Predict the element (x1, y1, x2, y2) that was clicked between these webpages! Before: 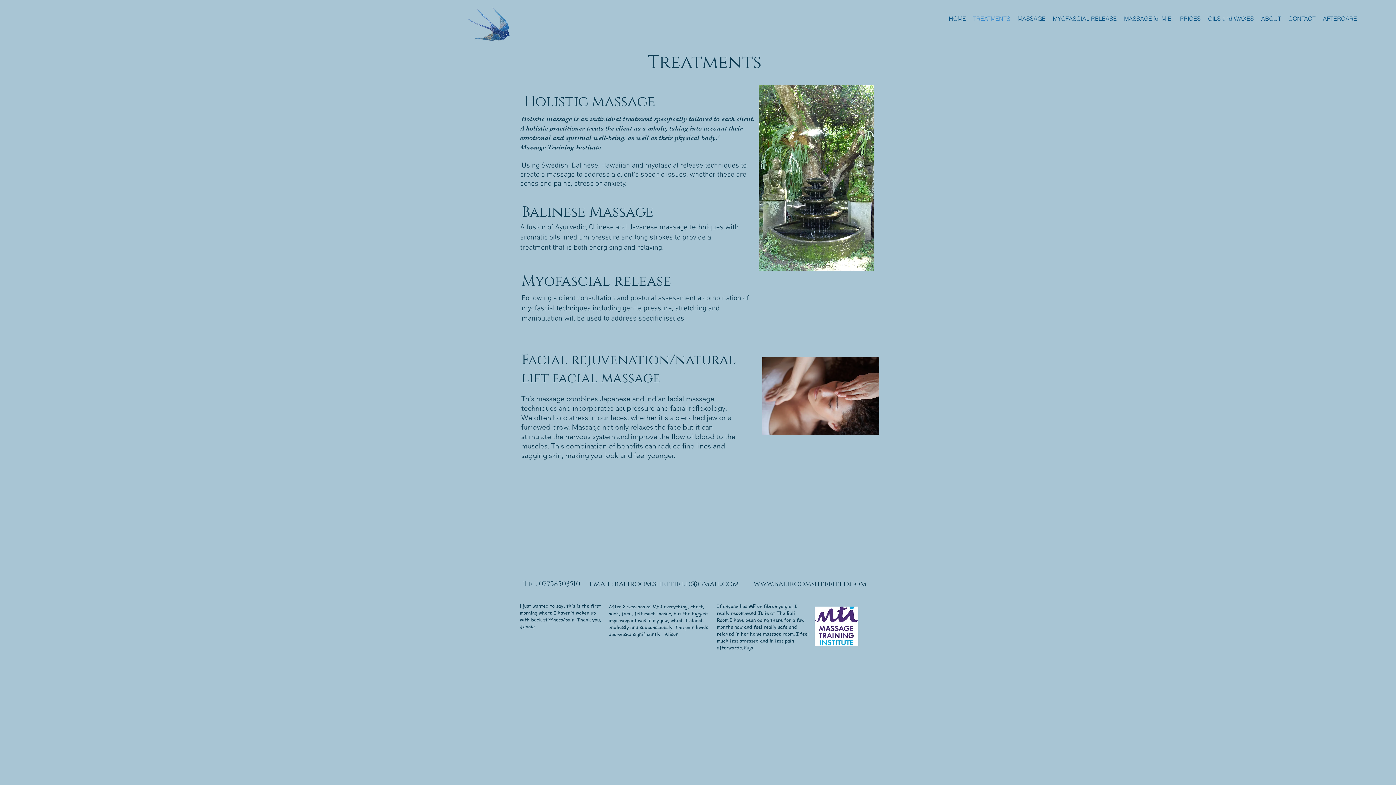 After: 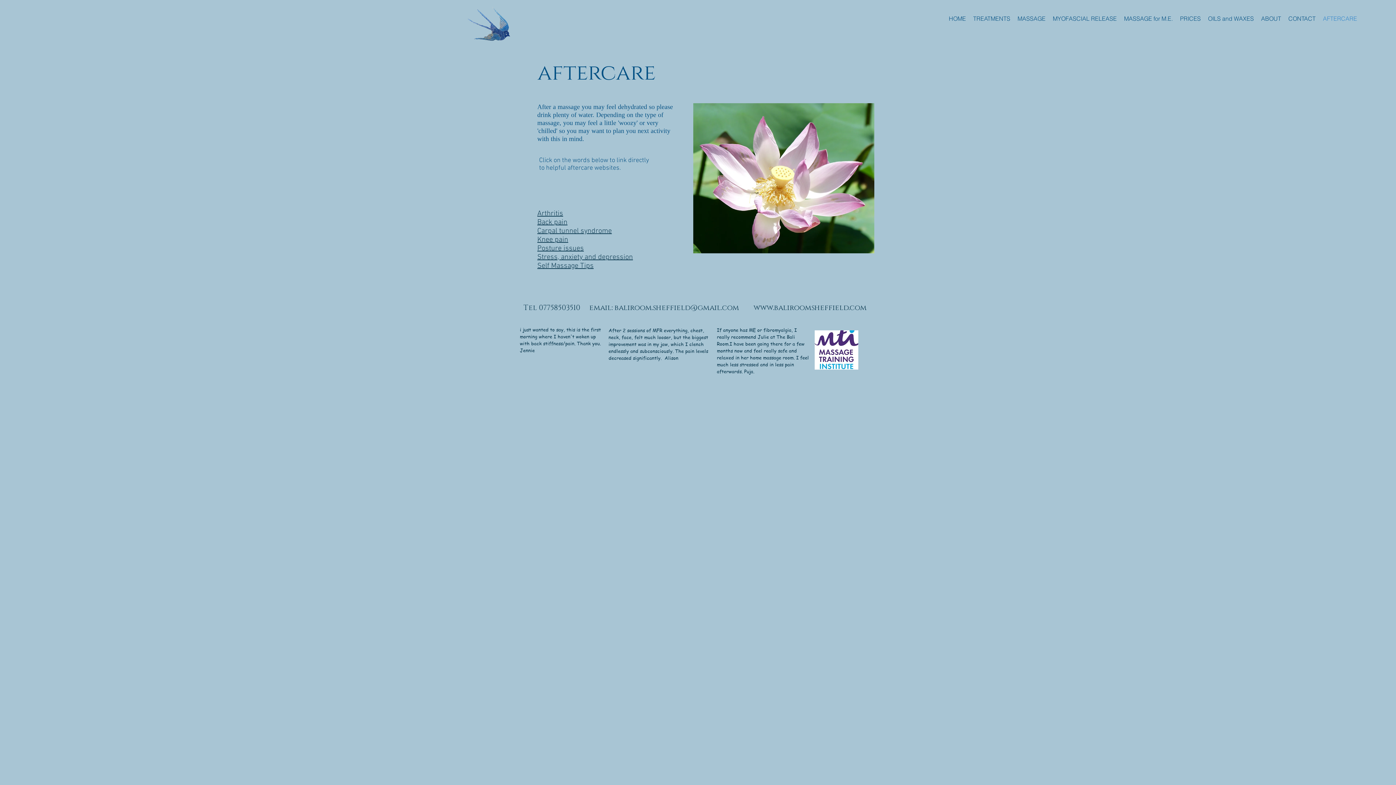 Action: bbox: (1319, 0, 1361, 37) label: AFTERCARE